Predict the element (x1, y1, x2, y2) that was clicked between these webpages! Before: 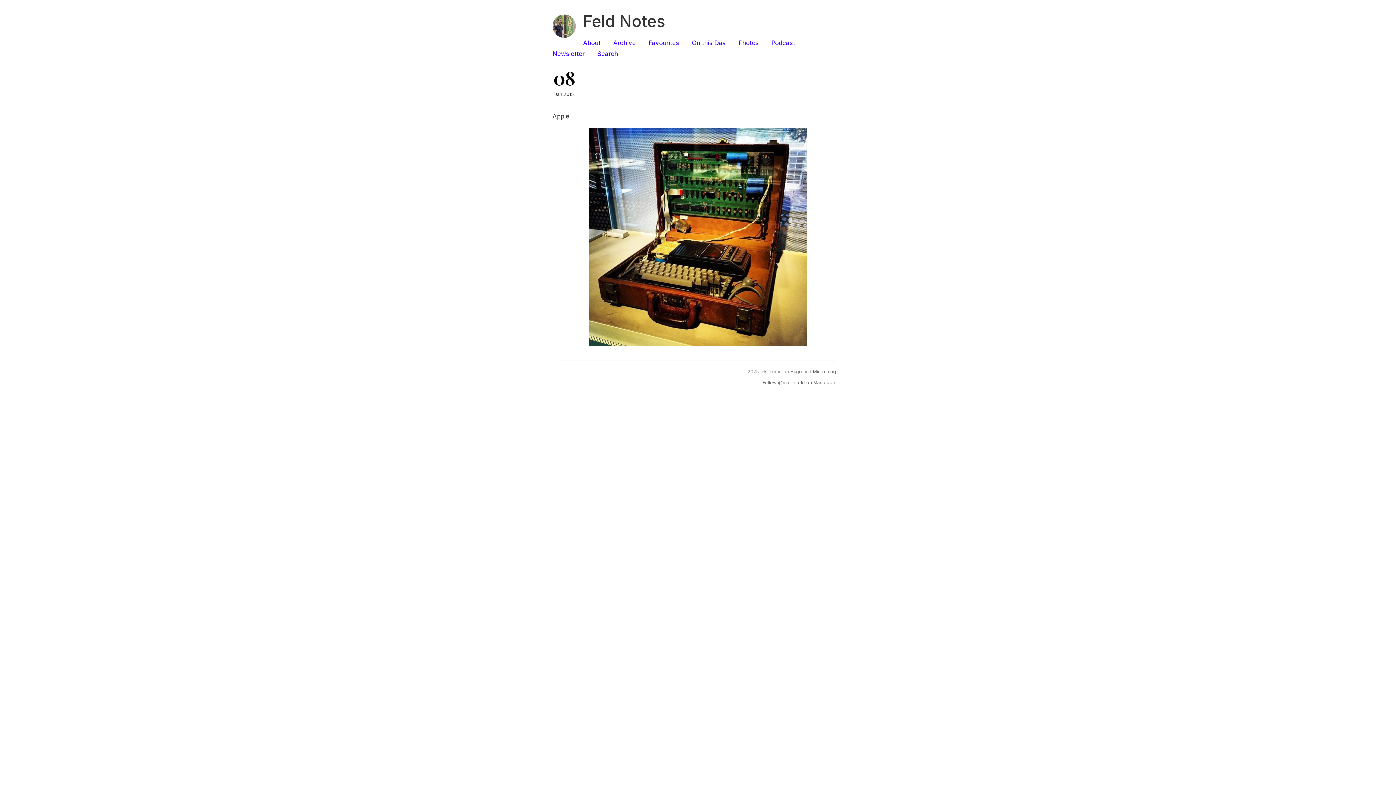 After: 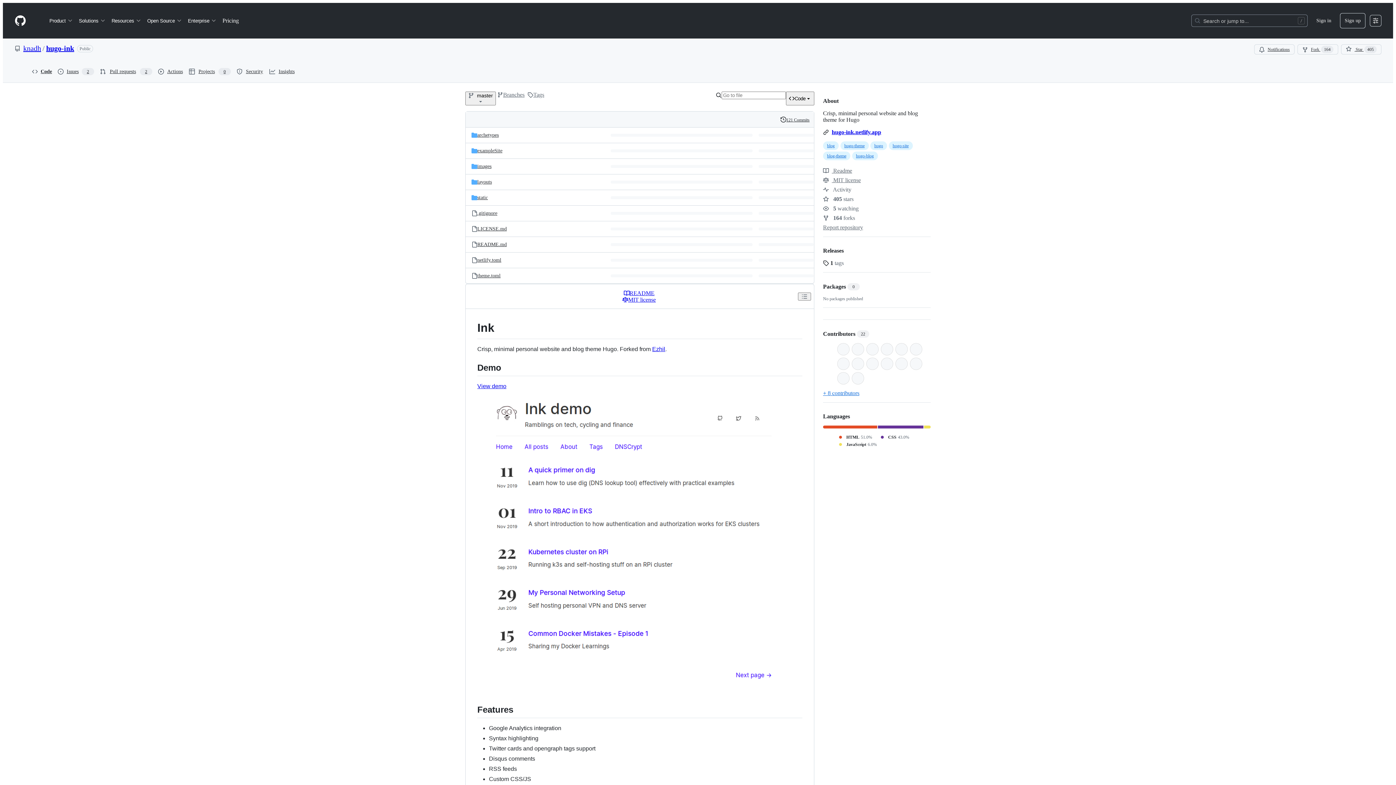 Action: label: Ink bbox: (760, 369, 766, 374)